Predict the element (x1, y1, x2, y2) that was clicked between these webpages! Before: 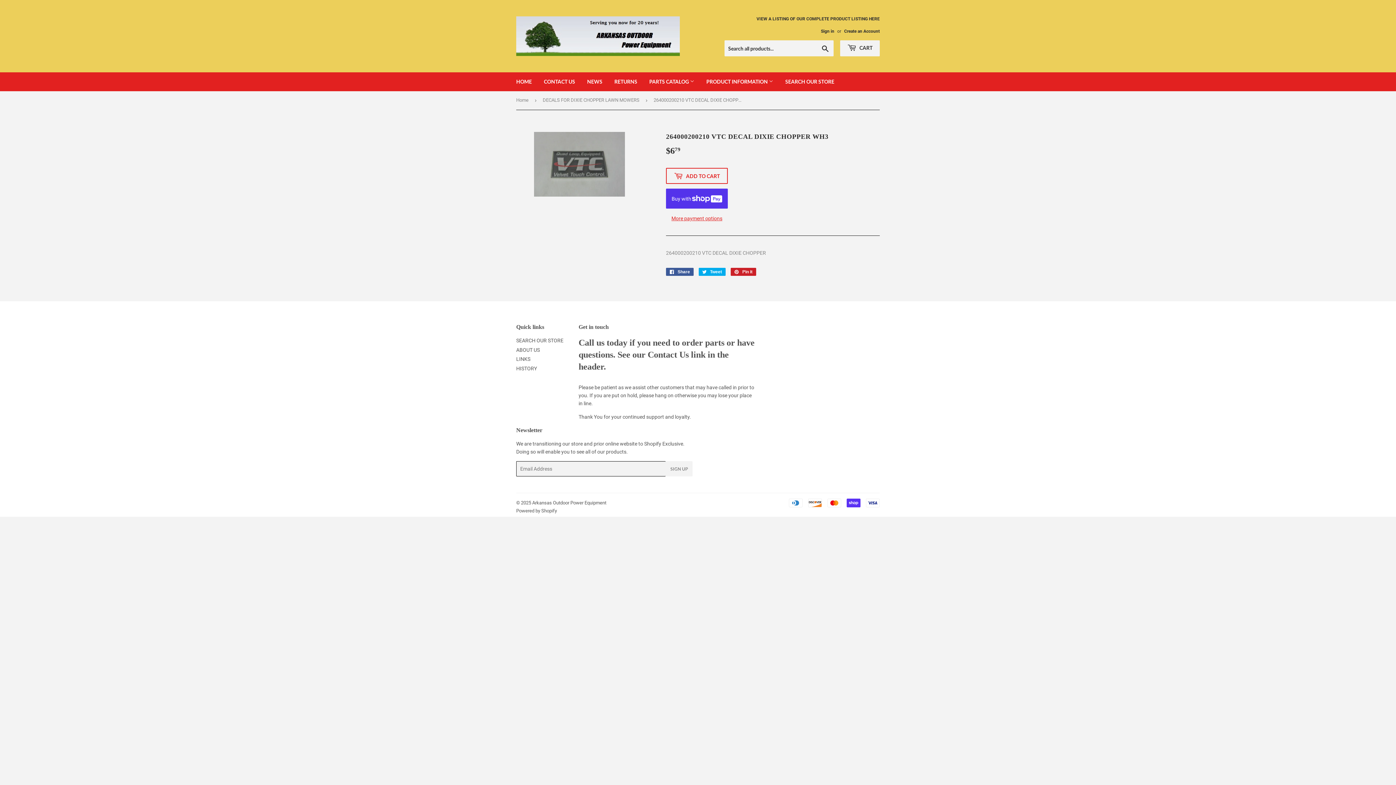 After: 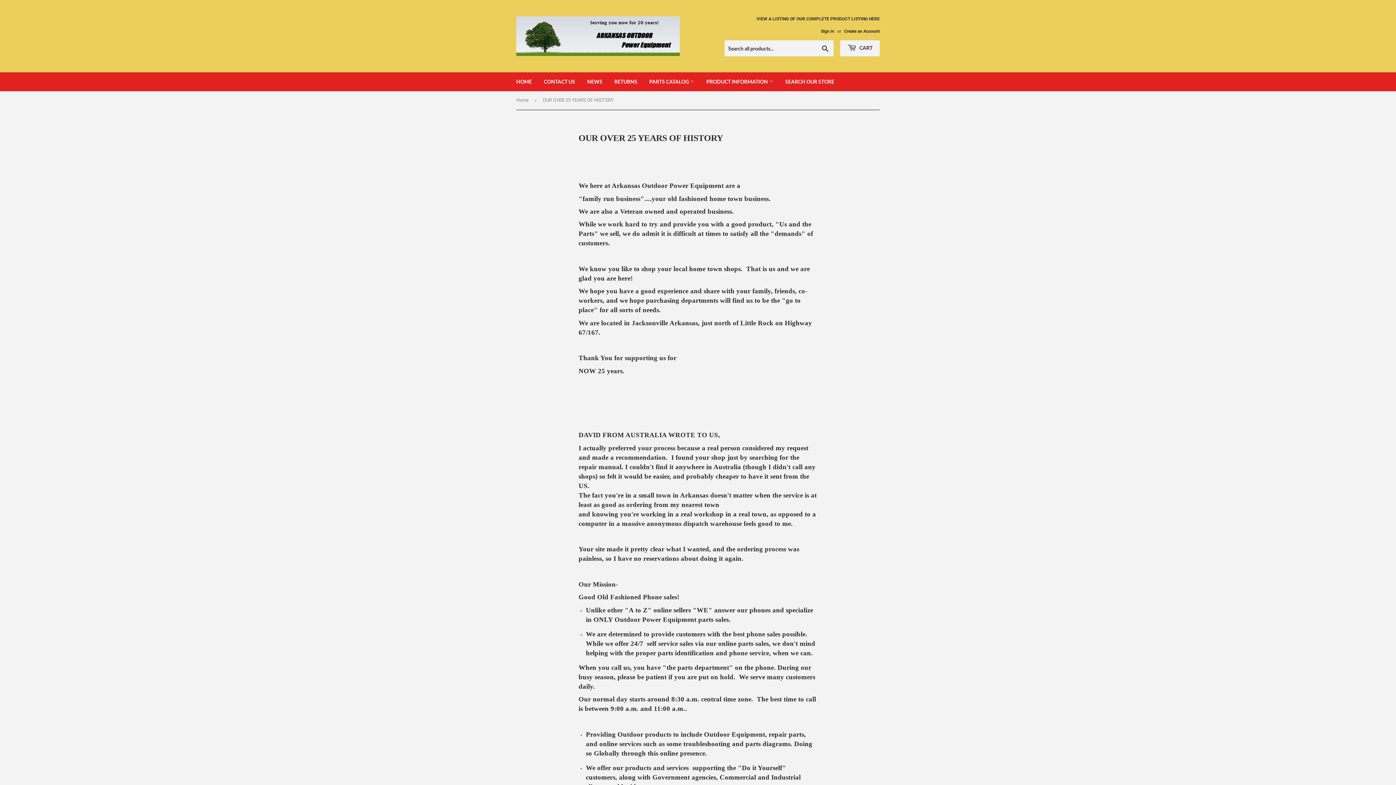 Action: bbox: (516, 365, 537, 371) label: HISTORY